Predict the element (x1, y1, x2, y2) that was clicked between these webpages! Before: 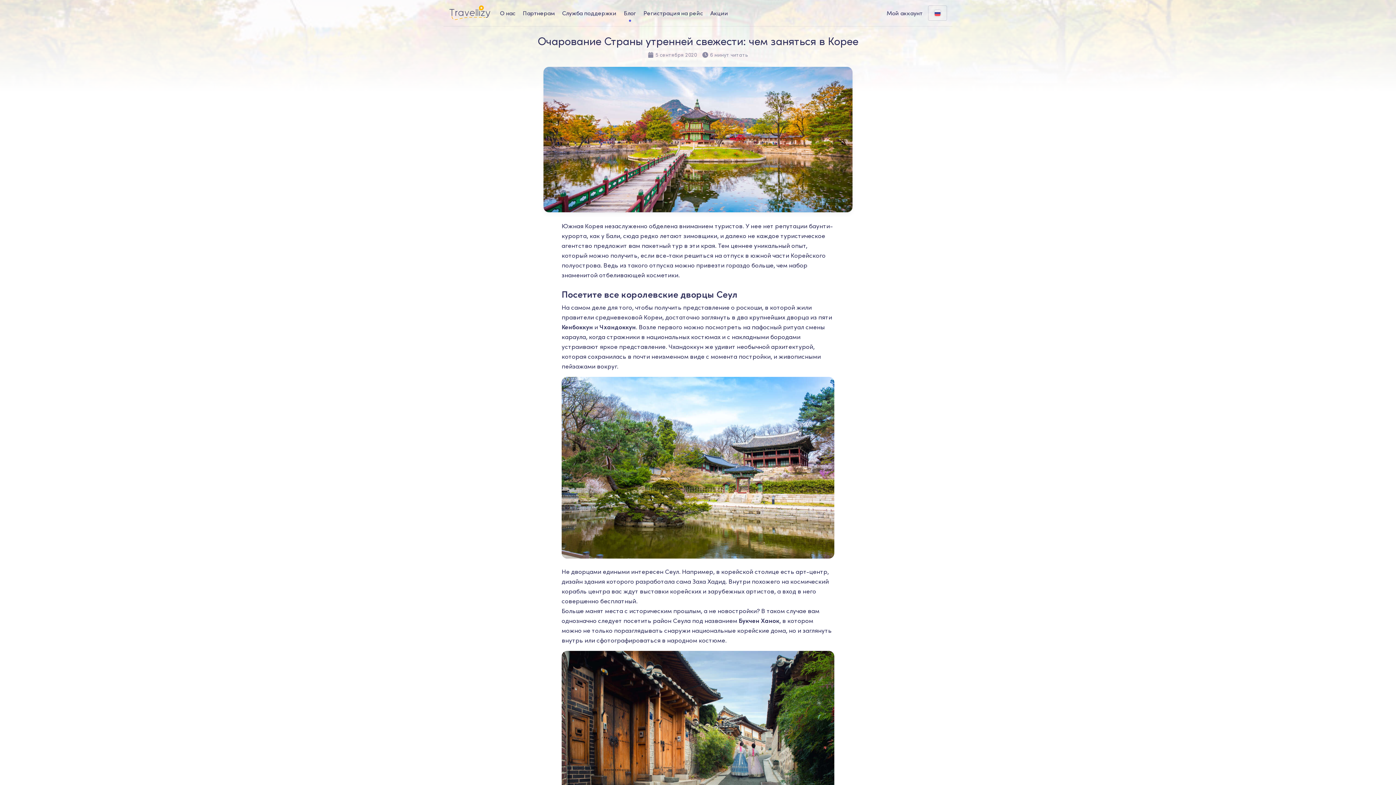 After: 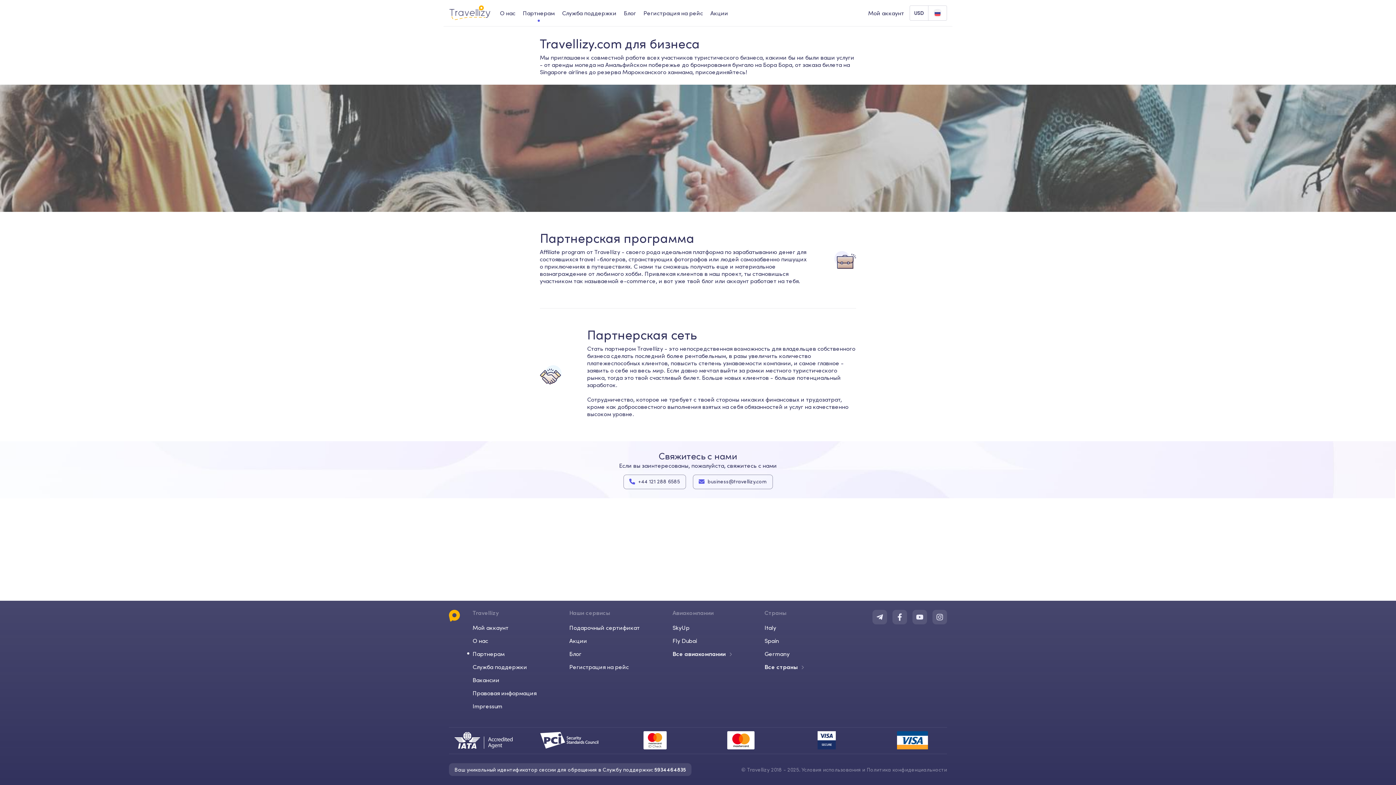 Action: label: business-desktop bbox: (522, 10, 554, 16)